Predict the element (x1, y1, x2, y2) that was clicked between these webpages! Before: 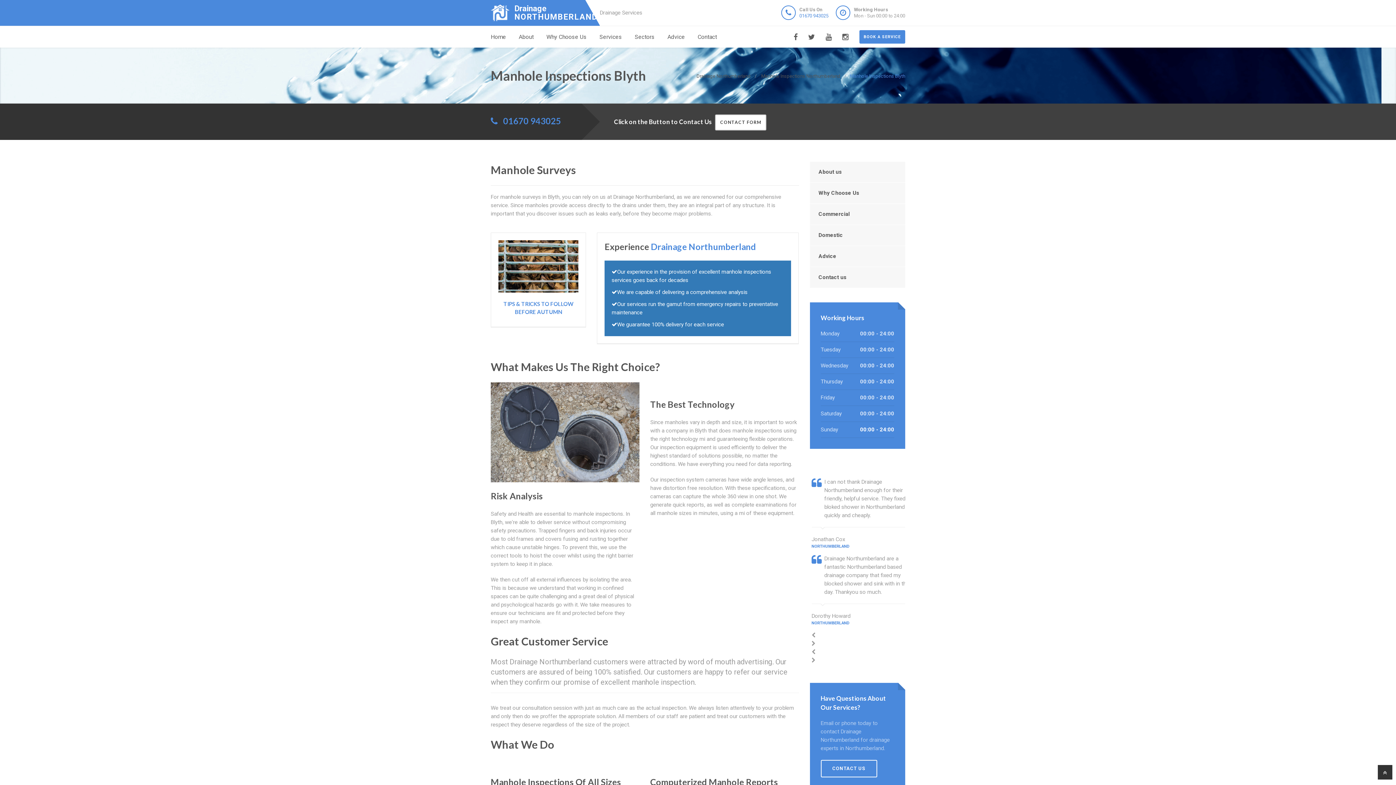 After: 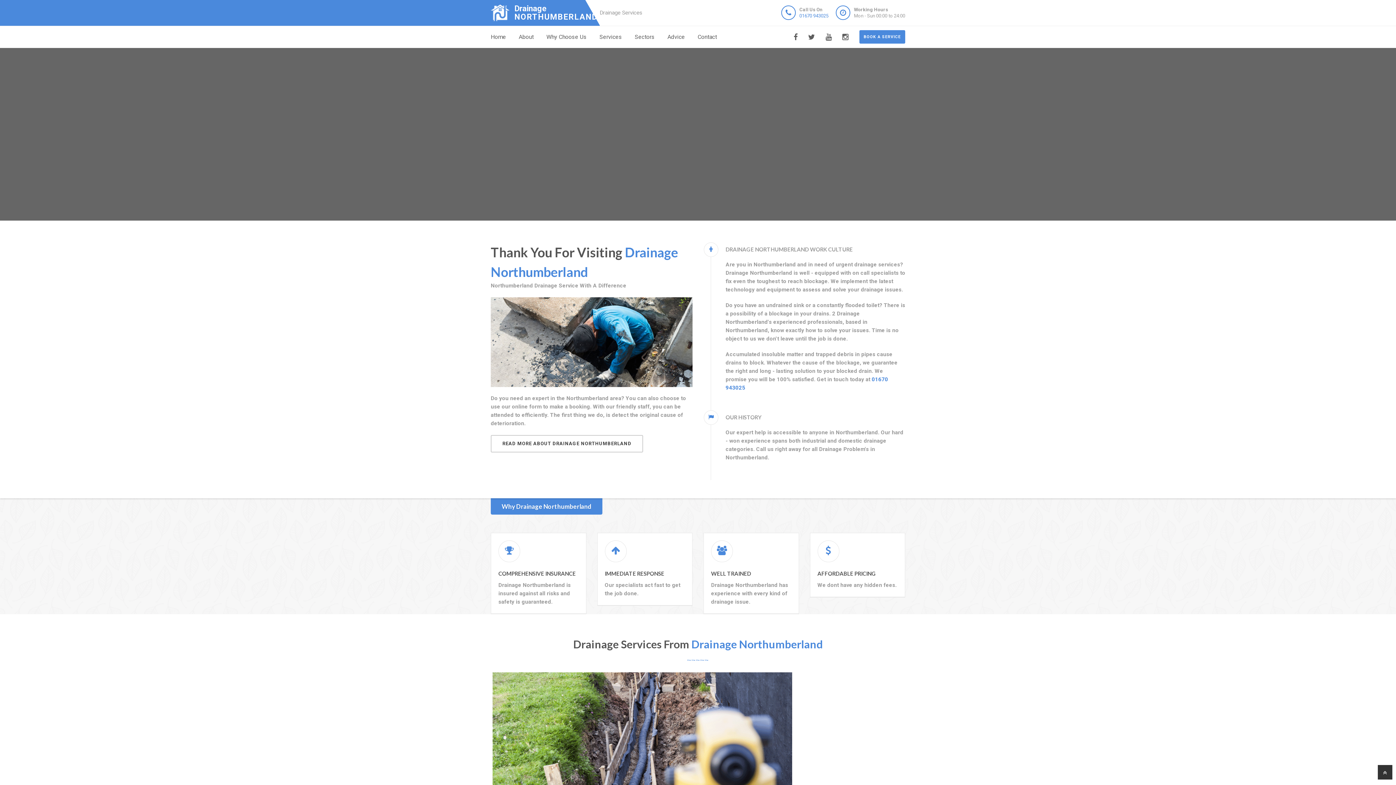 Action: label: Drainage Northumberland bbox: (696, 73, 750, 78)